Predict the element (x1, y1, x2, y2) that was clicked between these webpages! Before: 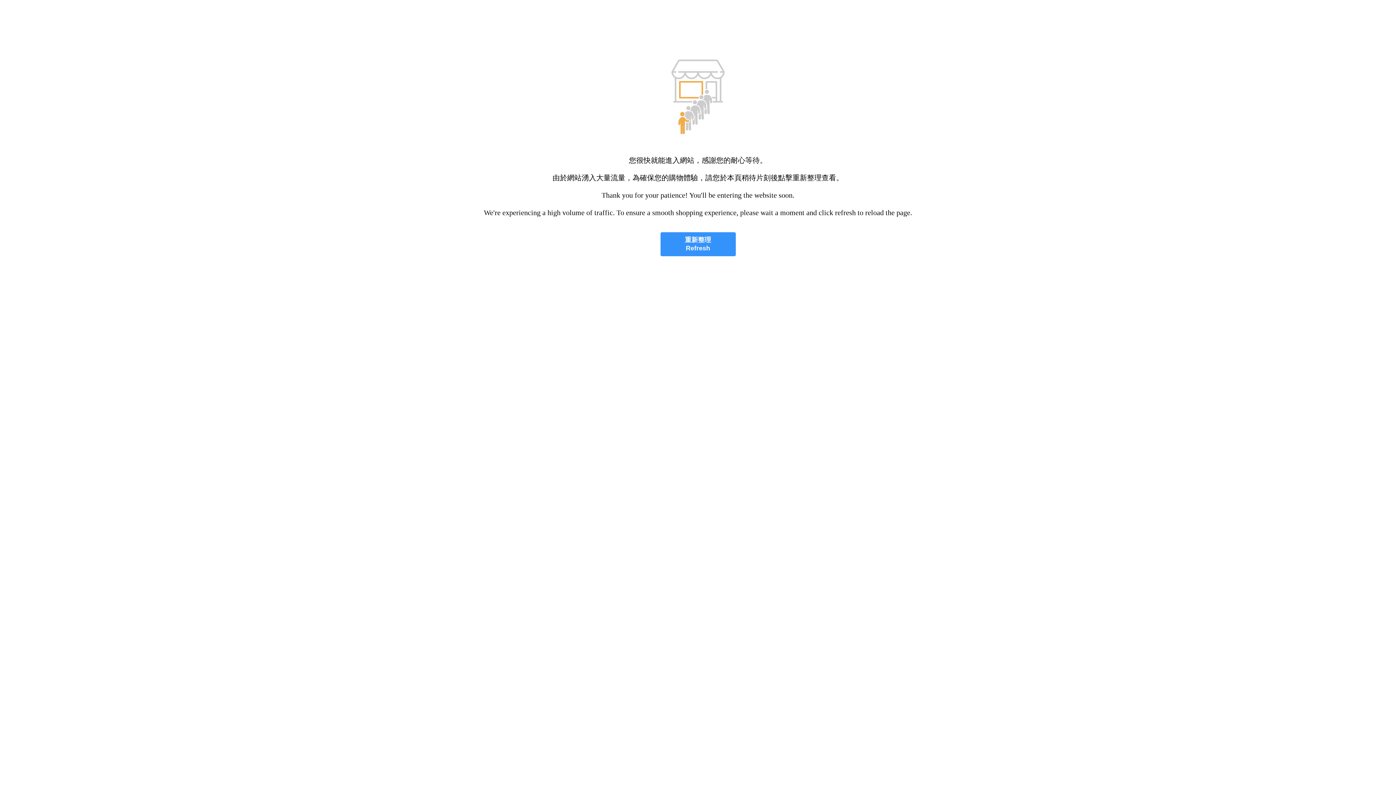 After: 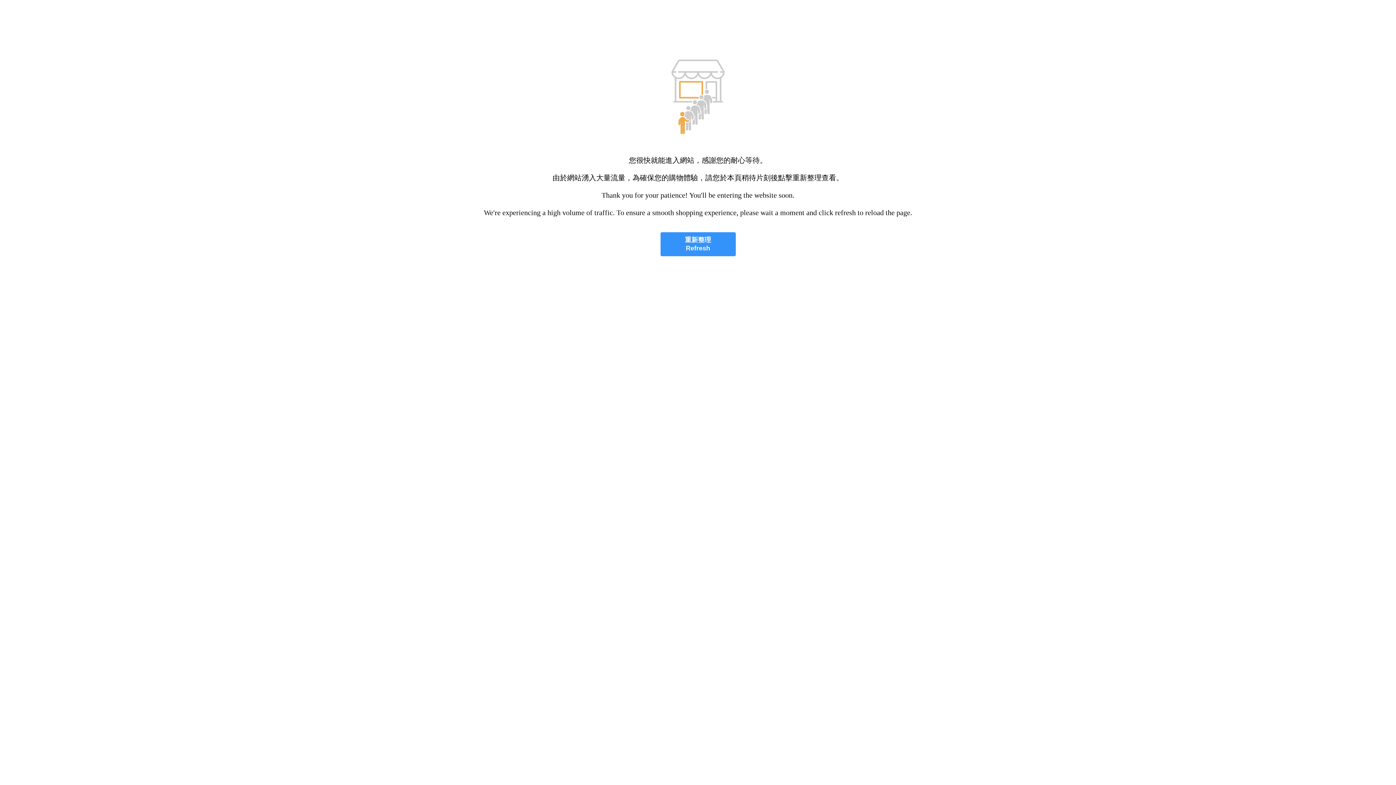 Action: bbox: (660, 232, 735, 256) label: 重新整理
Refresh